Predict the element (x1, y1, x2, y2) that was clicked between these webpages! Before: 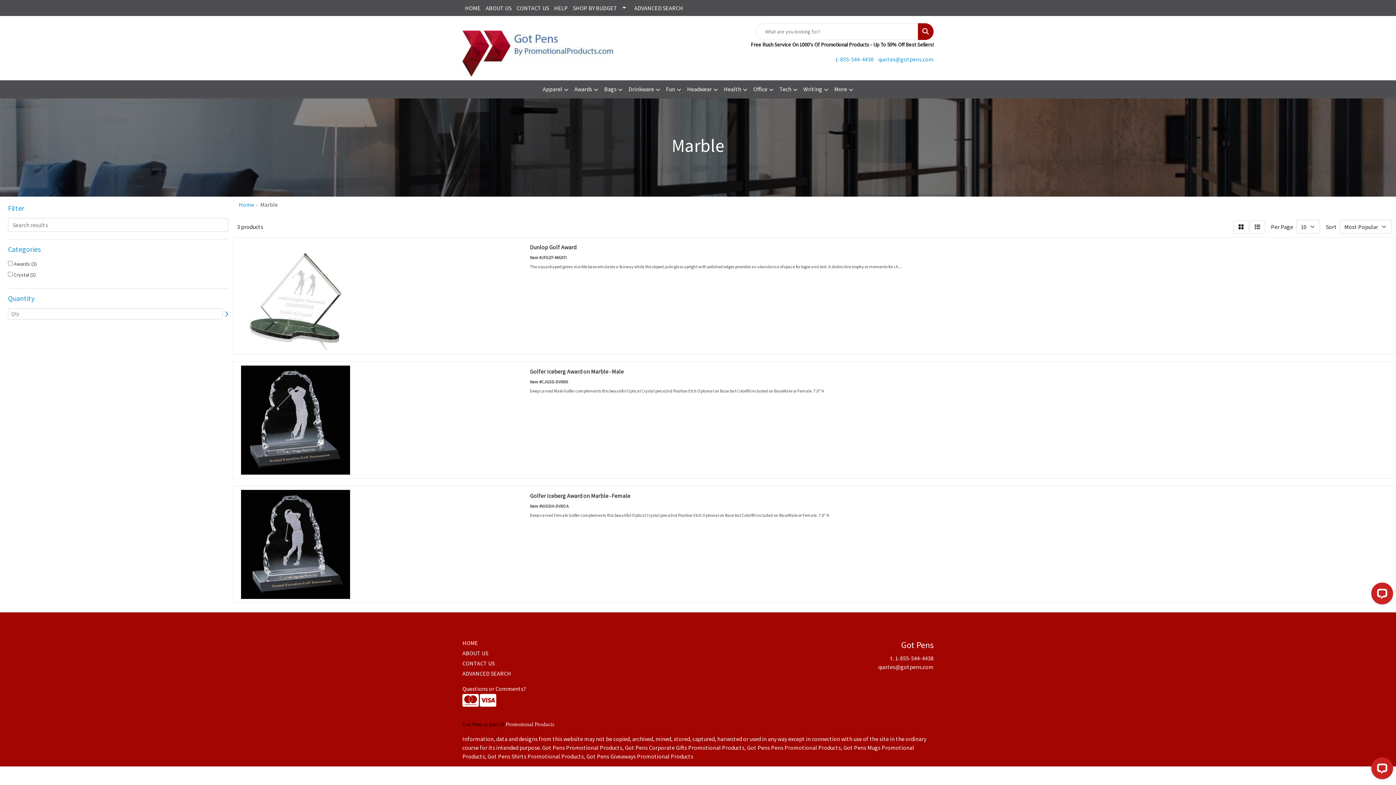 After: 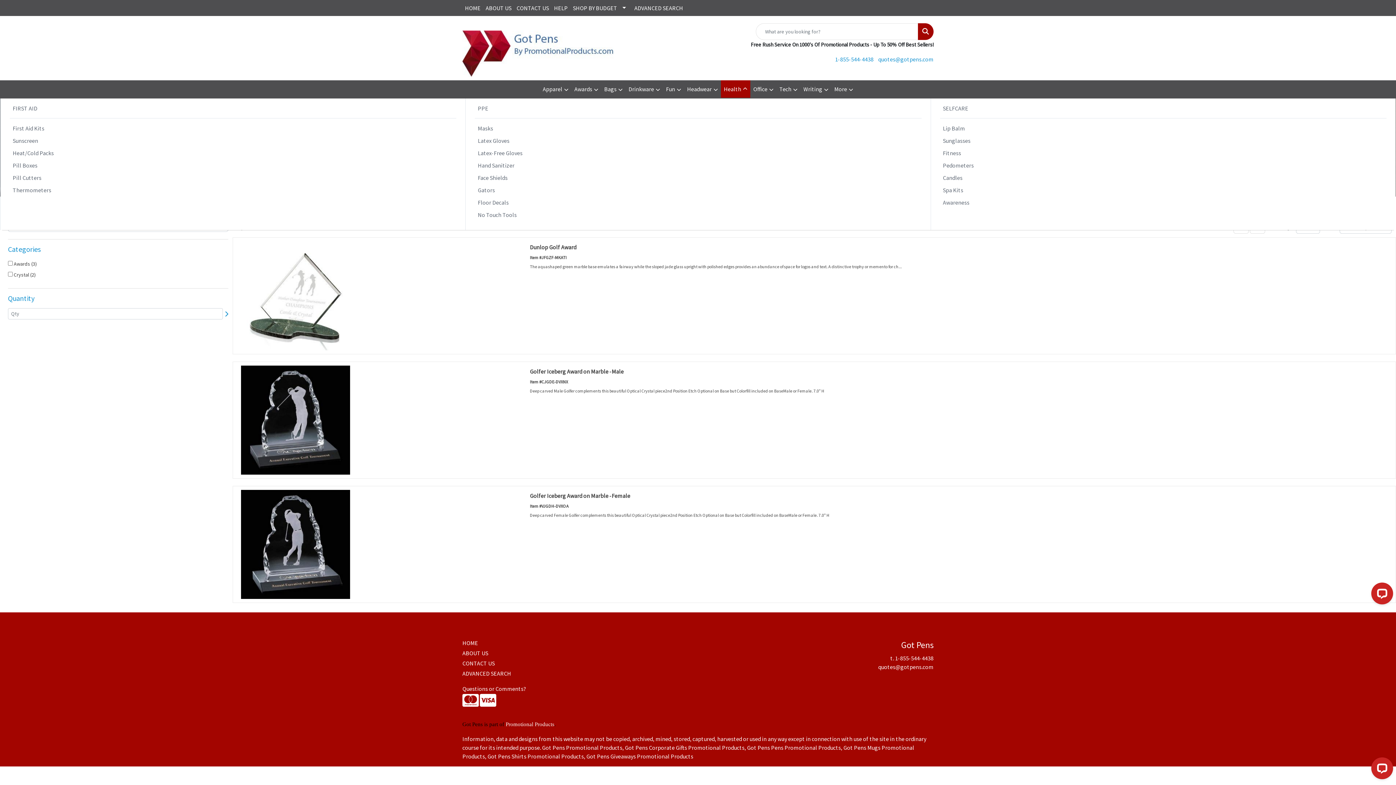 Action: bbox: (721, 80, 750, 98) label: Health